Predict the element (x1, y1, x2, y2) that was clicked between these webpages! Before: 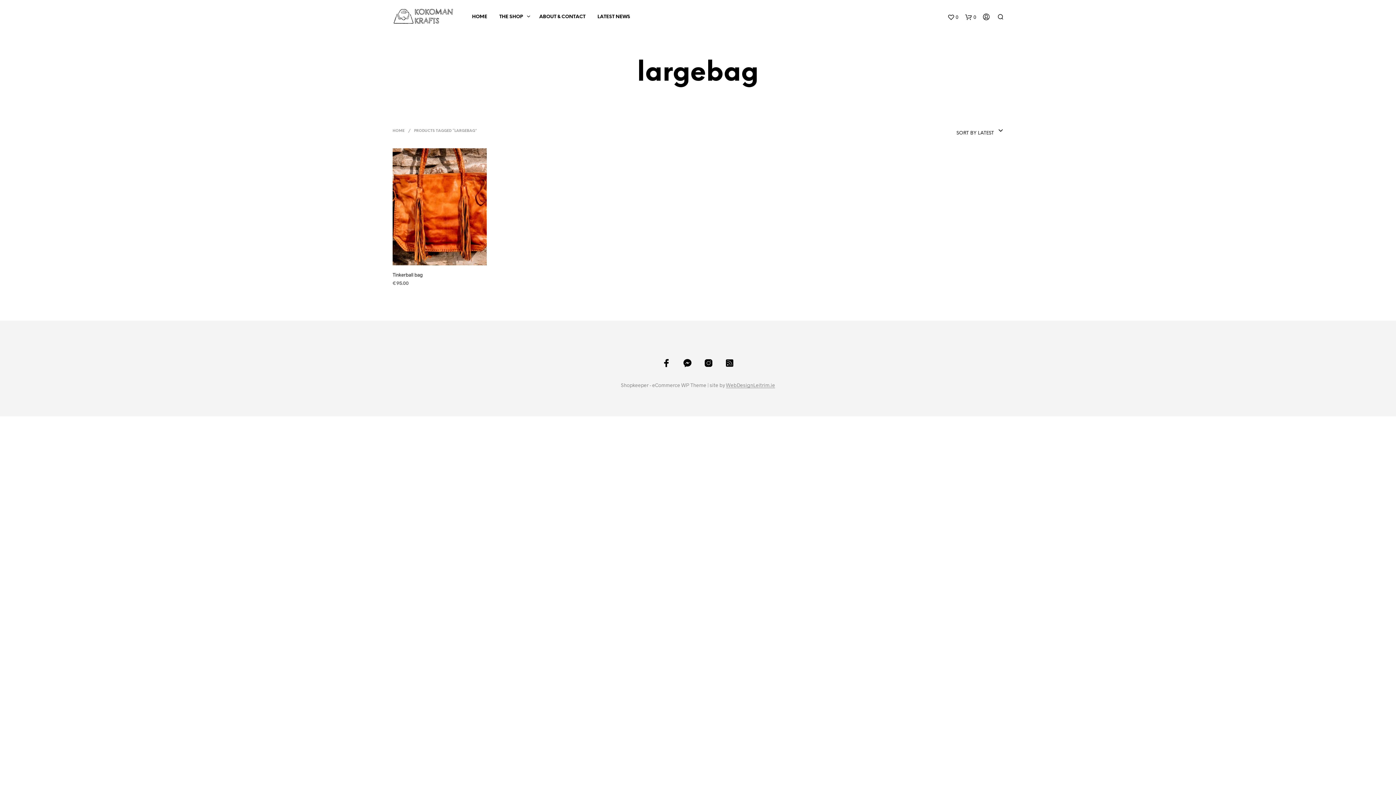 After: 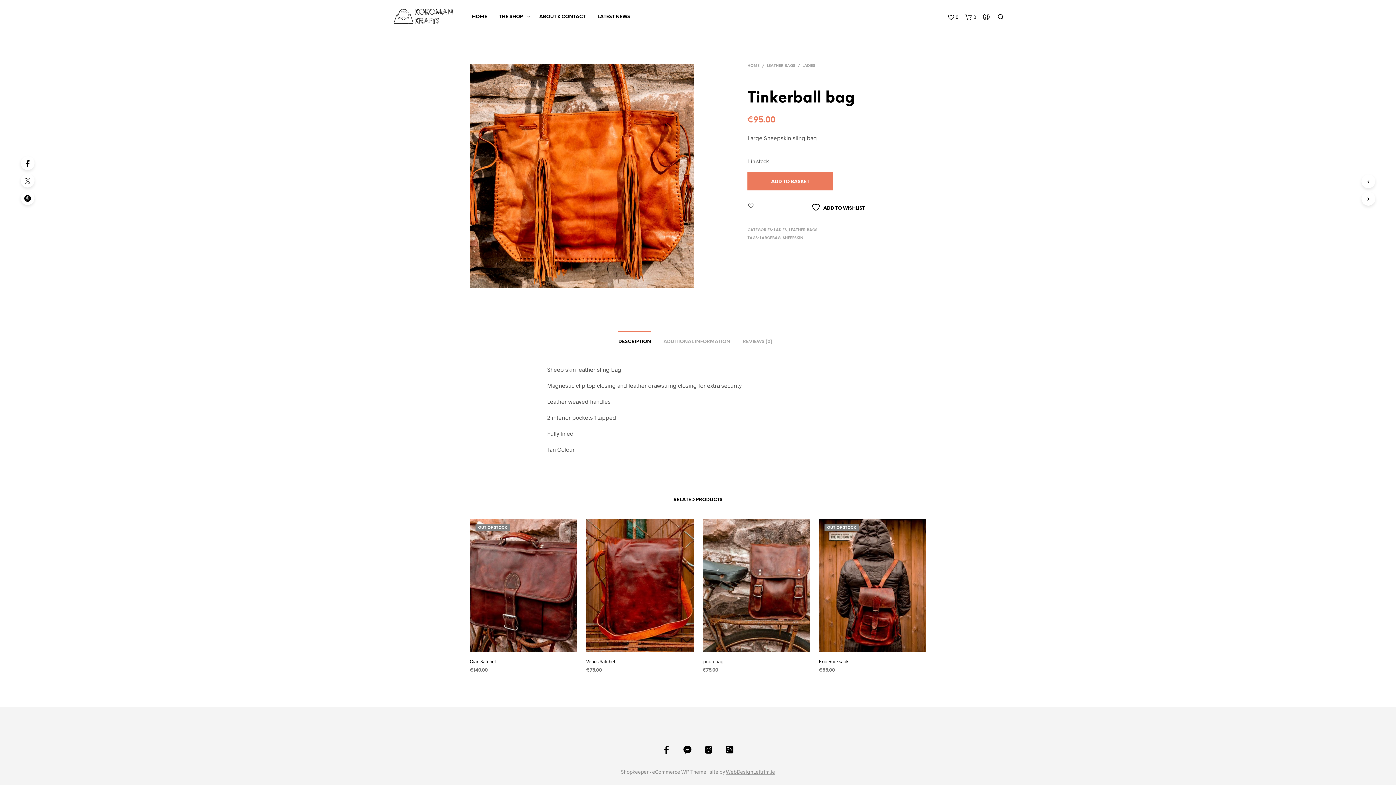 Action: bbox: (392, 148, 486, 265)